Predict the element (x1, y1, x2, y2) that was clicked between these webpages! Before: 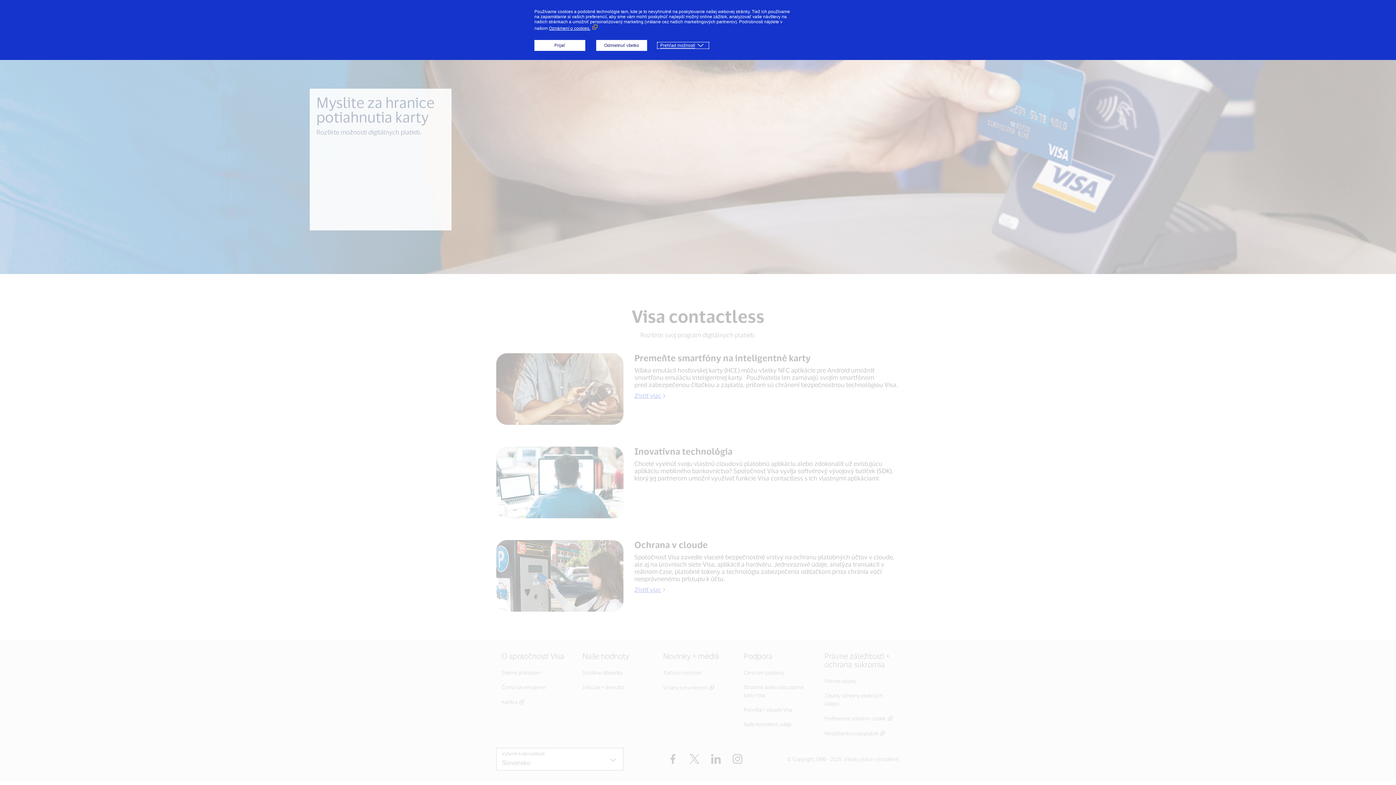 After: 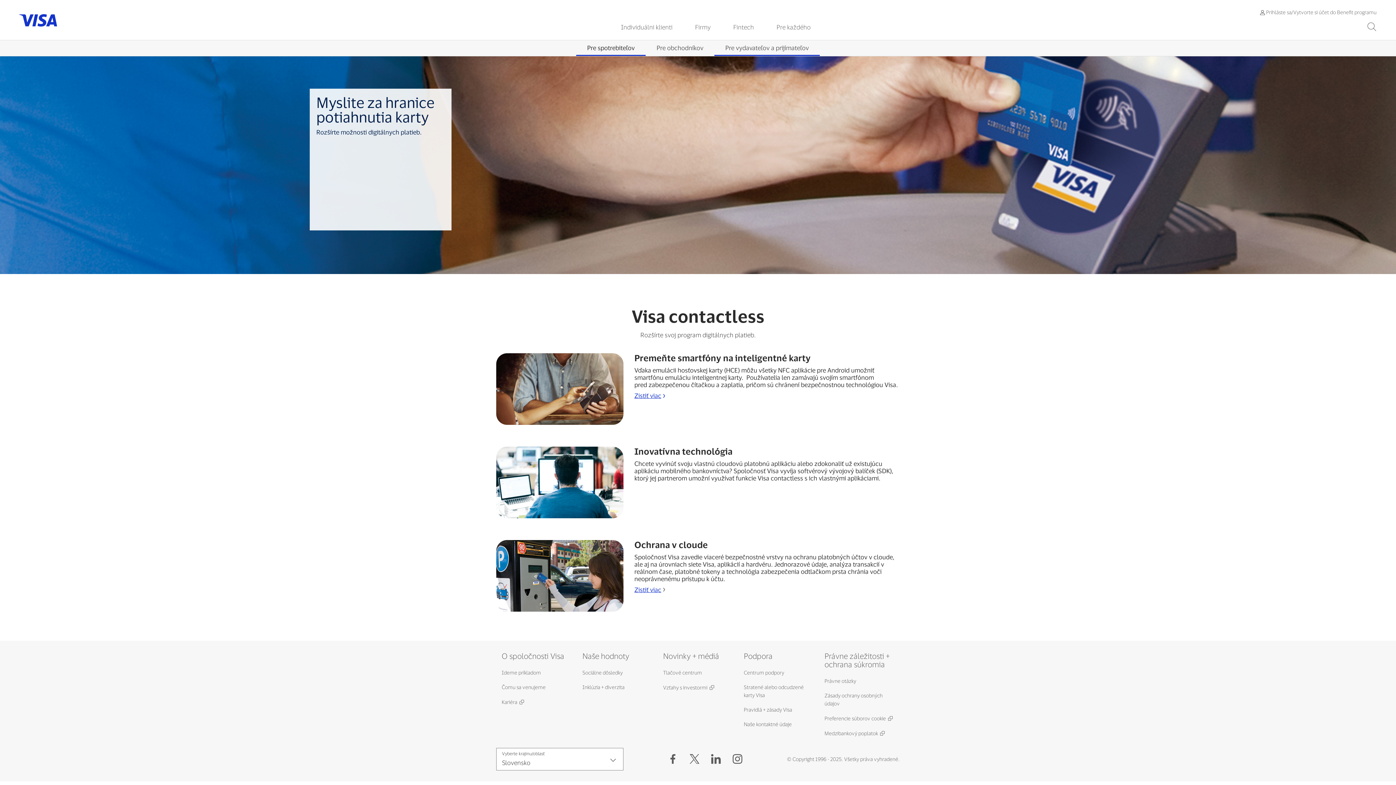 Action: label: Odmietnuť všetko bbox: (596, 40, 647, 50)